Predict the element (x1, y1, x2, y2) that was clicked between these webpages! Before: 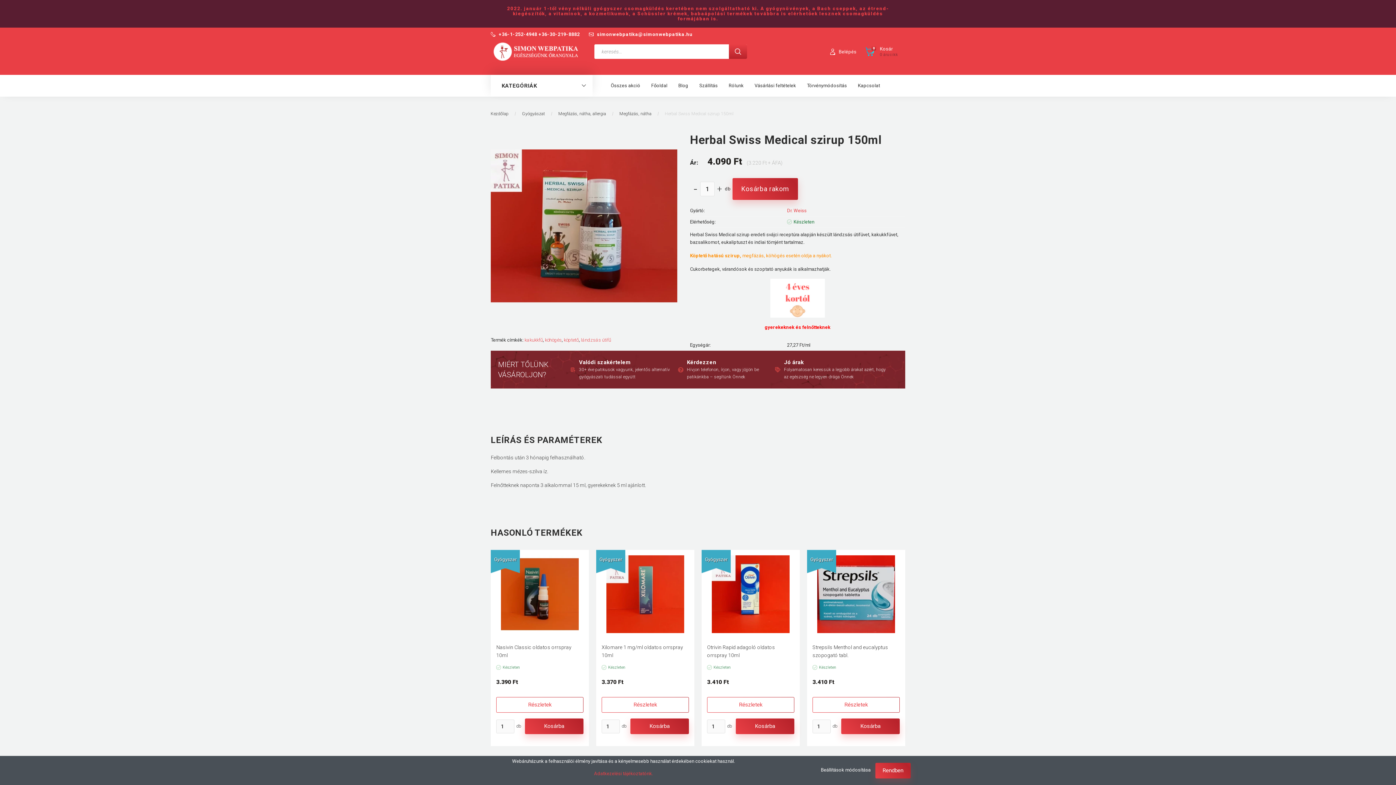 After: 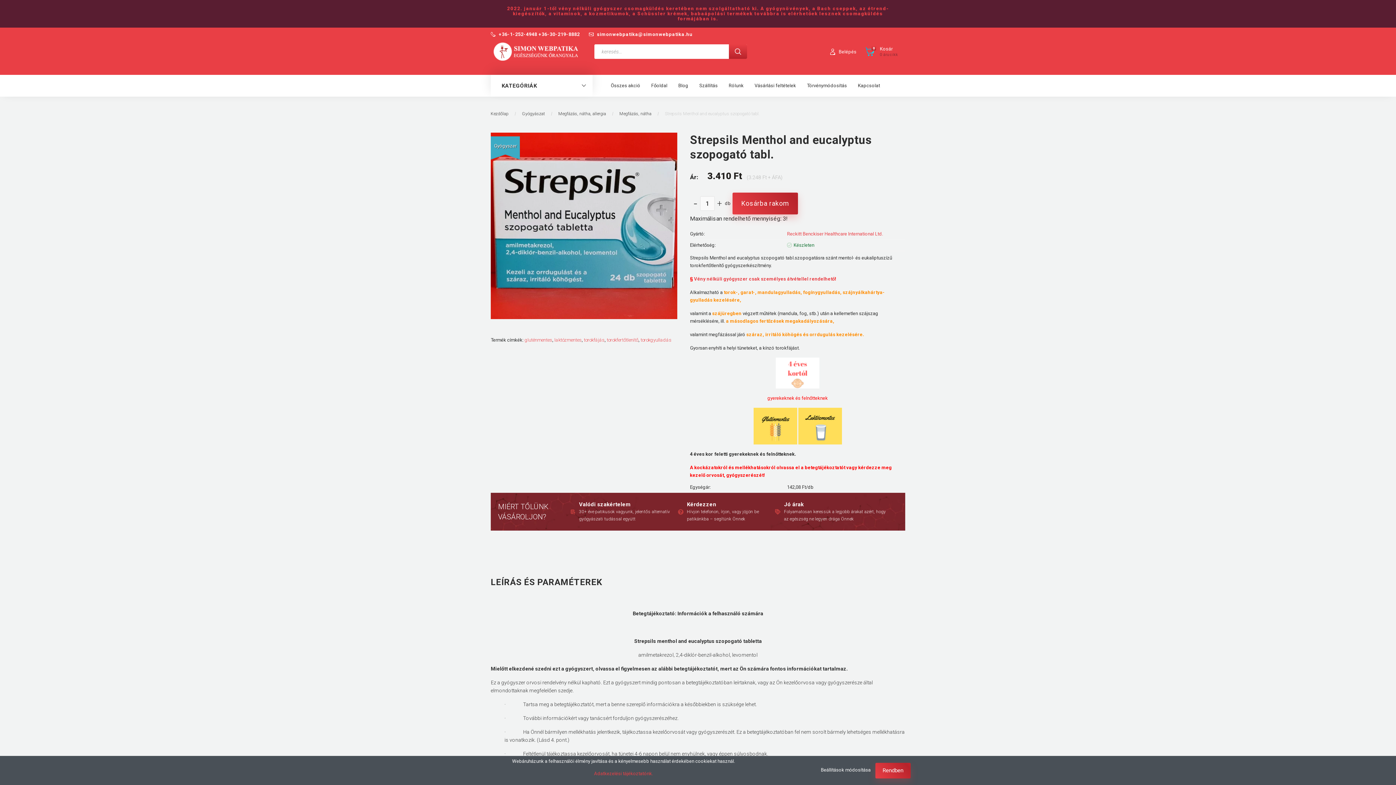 Action: bbox: (812, 697, 900, 713) label: Részletek